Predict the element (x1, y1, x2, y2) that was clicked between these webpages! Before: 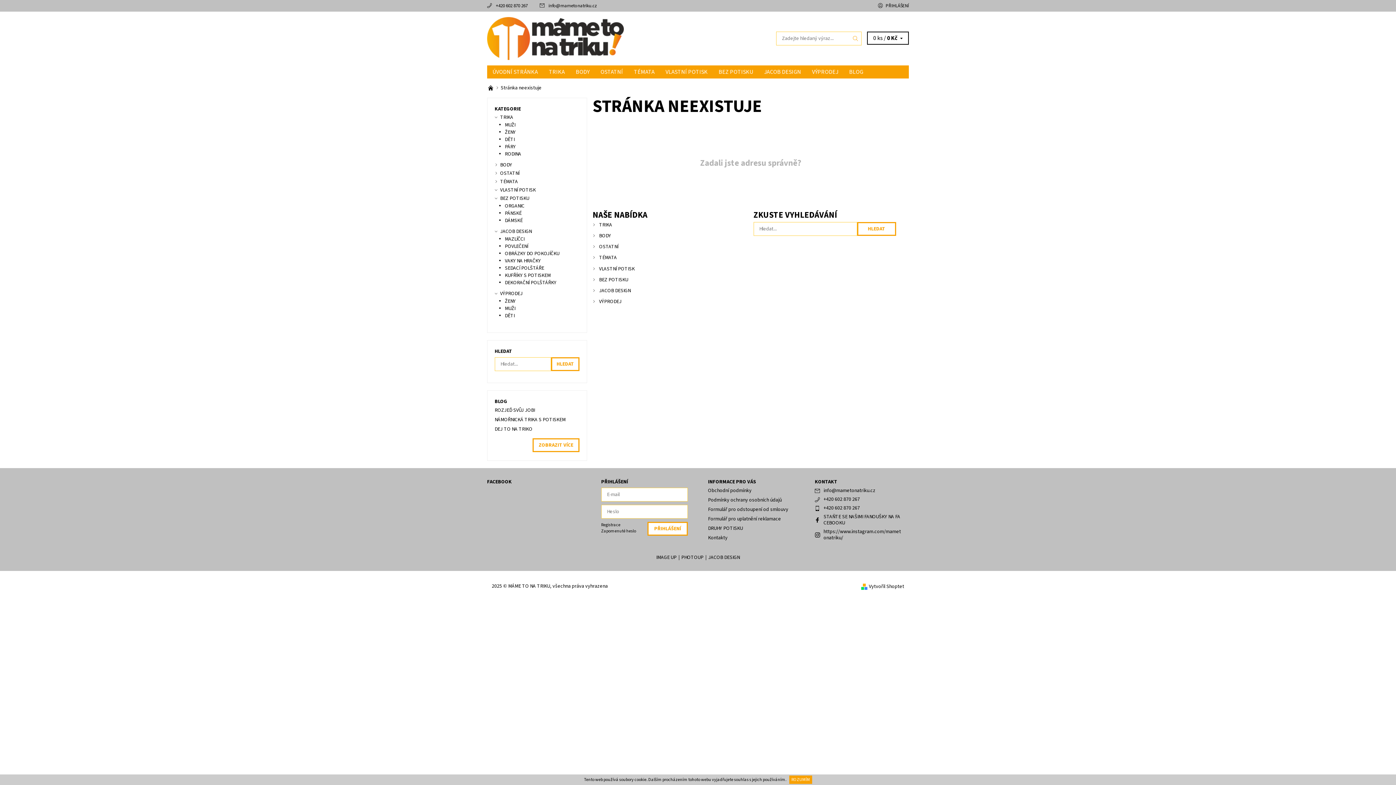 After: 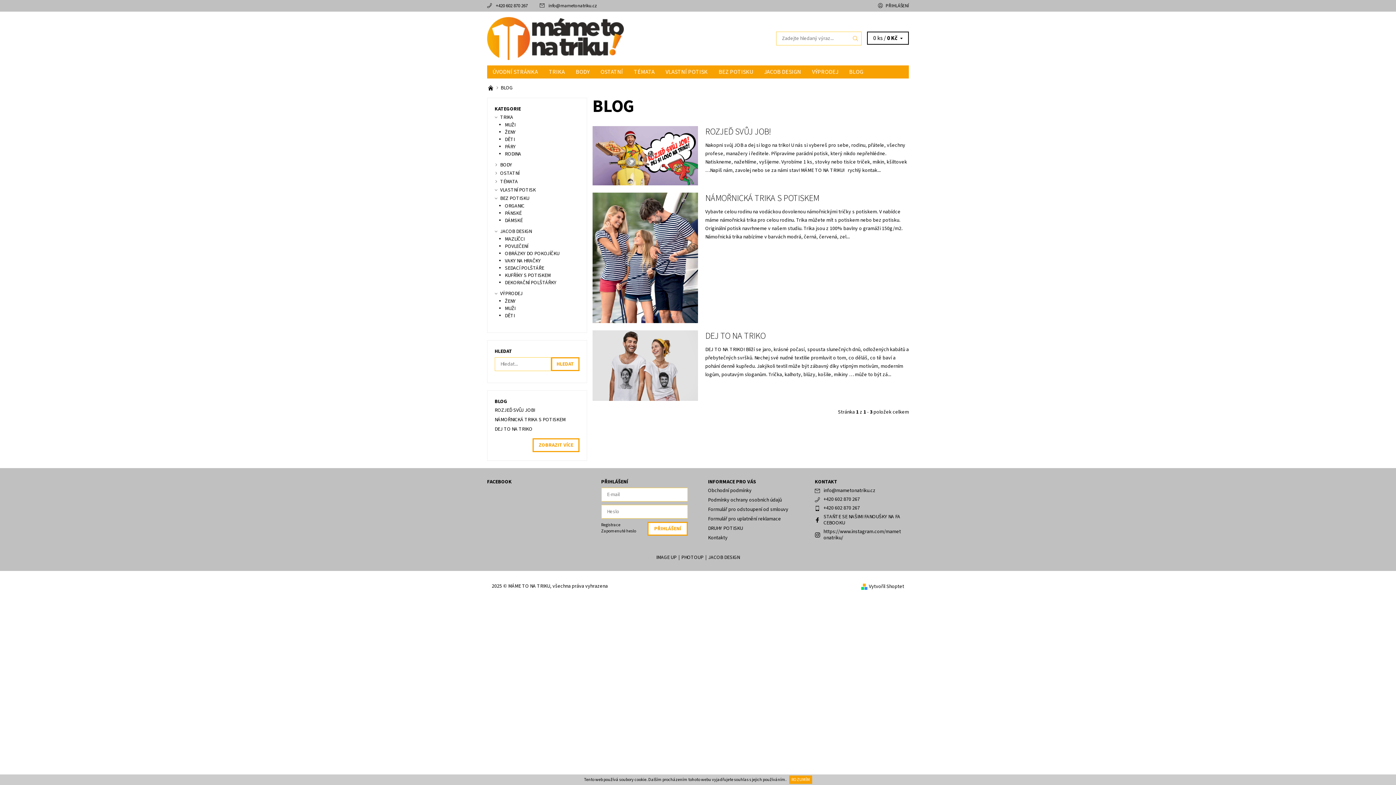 Action: bbox: (494, 398, 507, 405) label: BLOG